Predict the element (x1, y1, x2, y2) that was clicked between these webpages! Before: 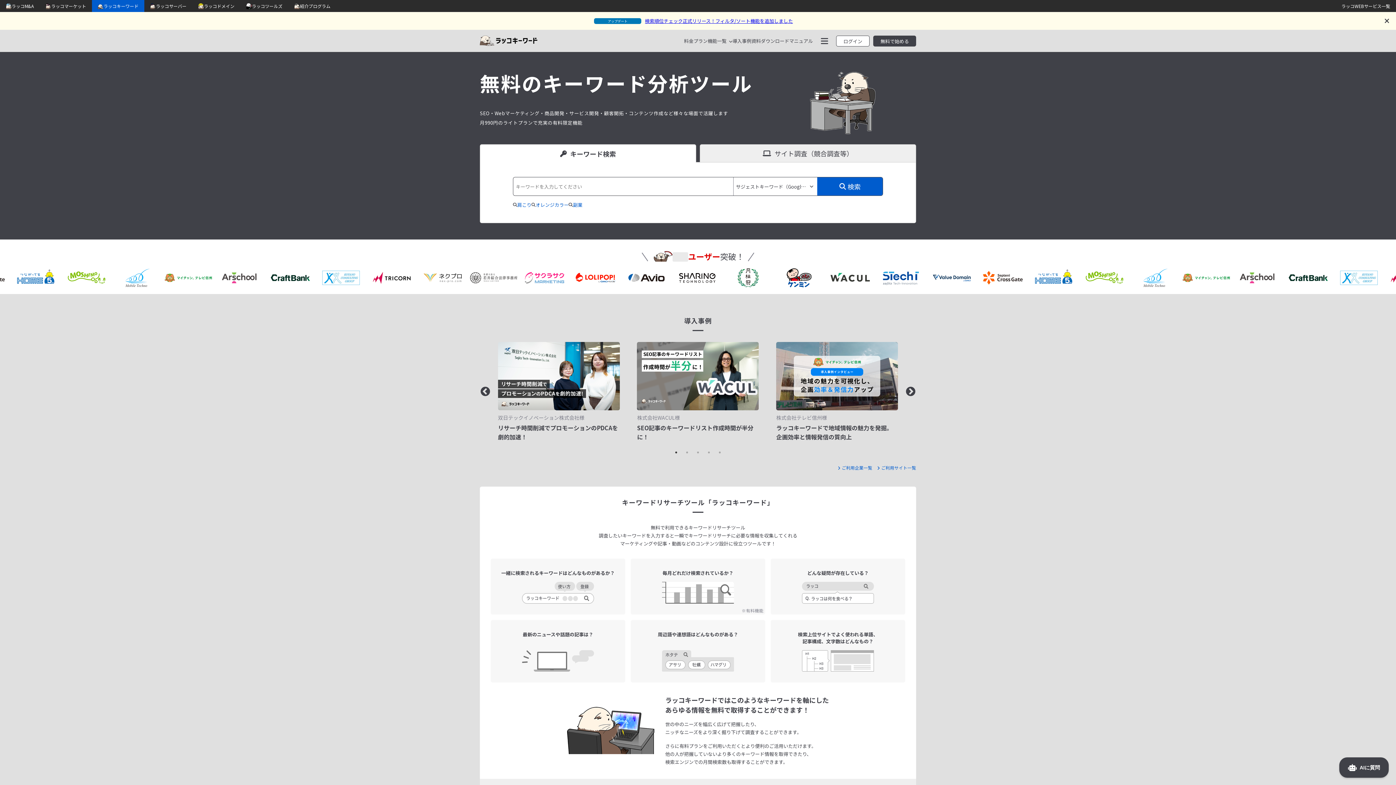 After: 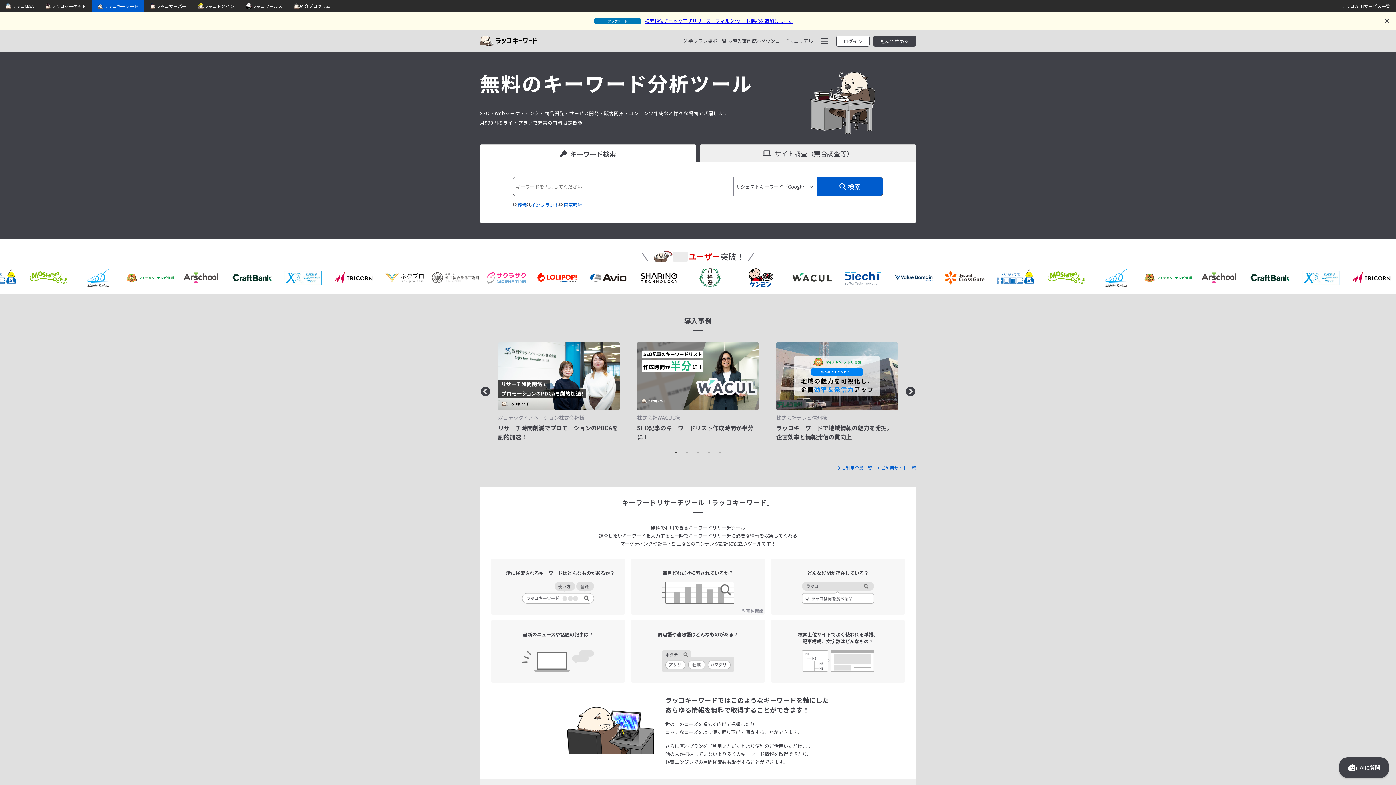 Action: bbox: (817, 177, 882, 195) label: 検索